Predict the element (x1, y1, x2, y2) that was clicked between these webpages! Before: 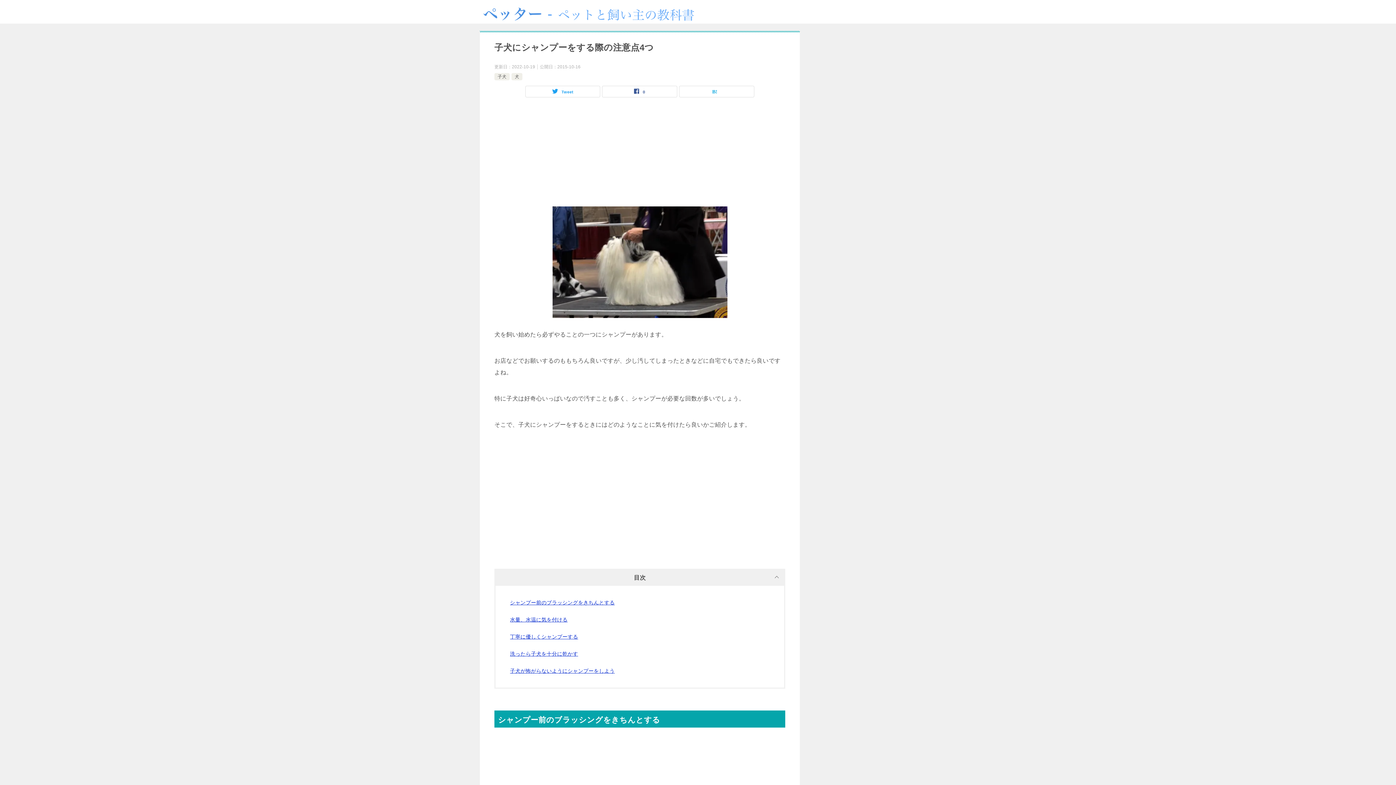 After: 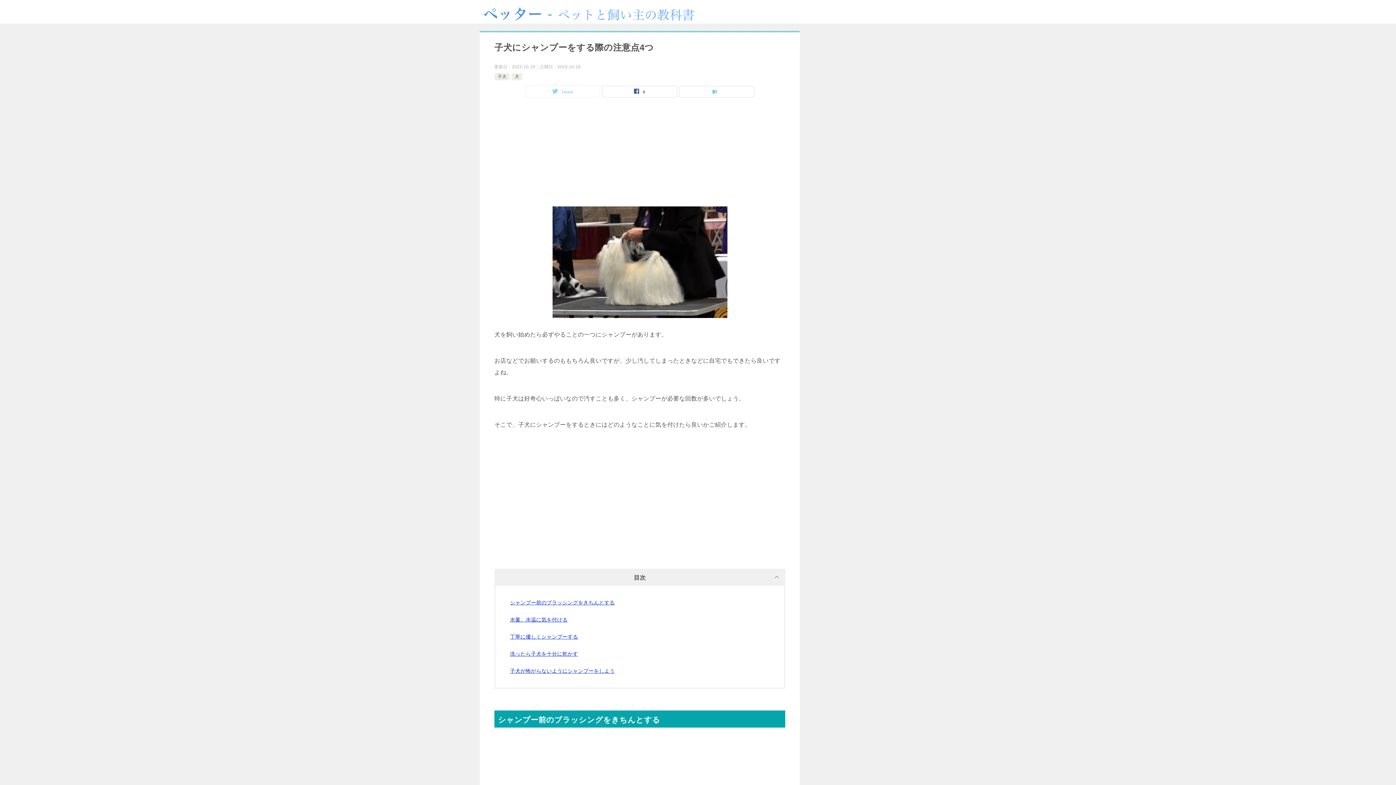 Action: label: Tweet bbox: (525, 86, 600, 97)